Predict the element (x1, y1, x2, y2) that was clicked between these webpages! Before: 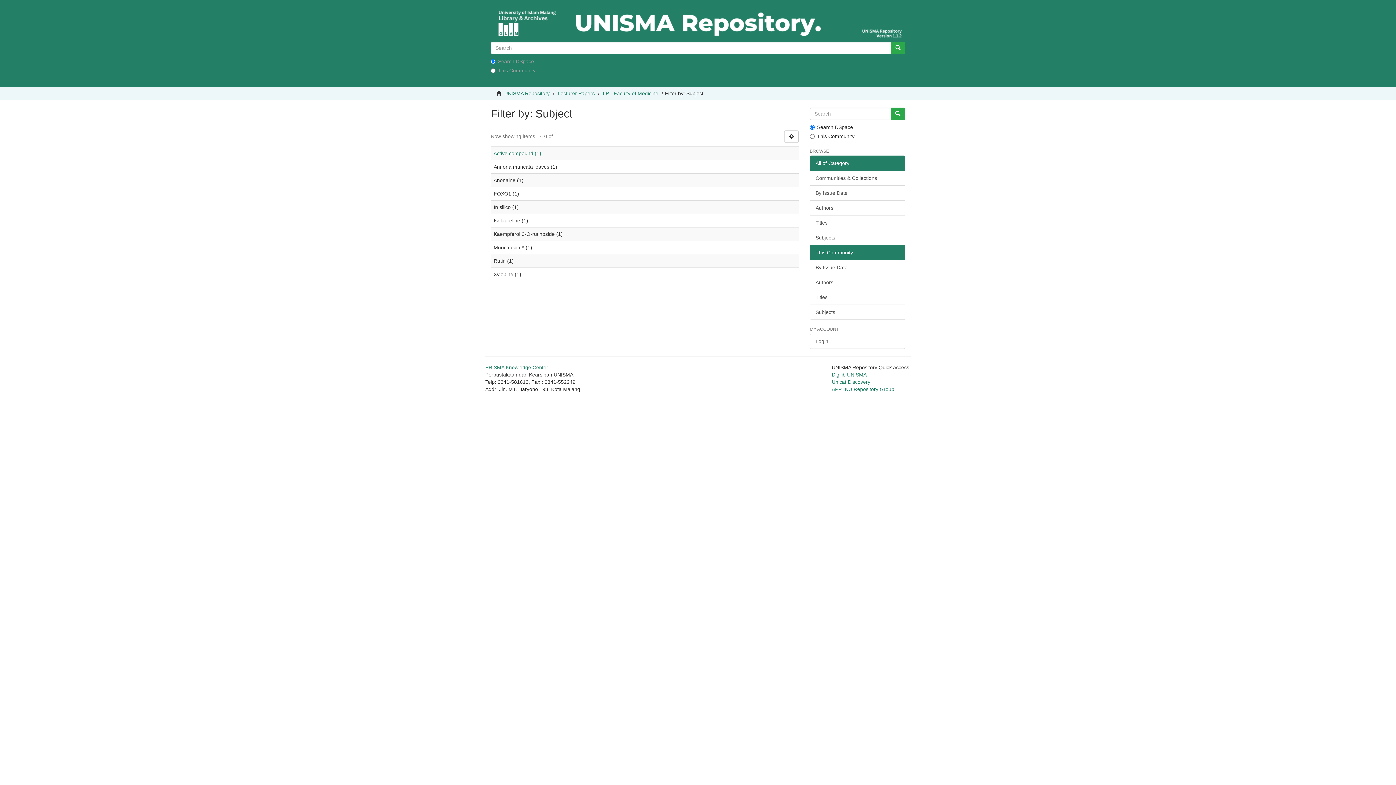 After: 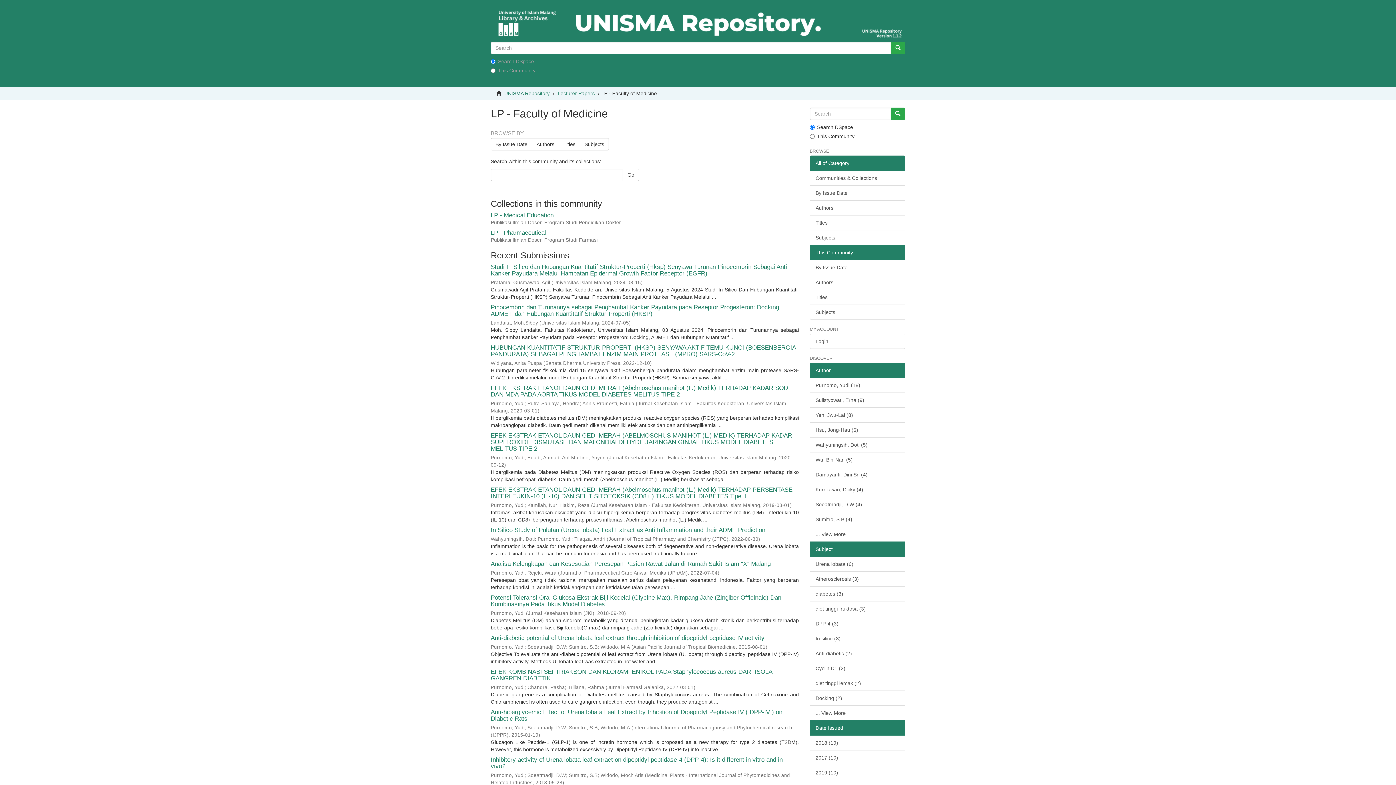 Action: label: LP - Faculty of Medicine bbox: (602, 90, 658, 96)